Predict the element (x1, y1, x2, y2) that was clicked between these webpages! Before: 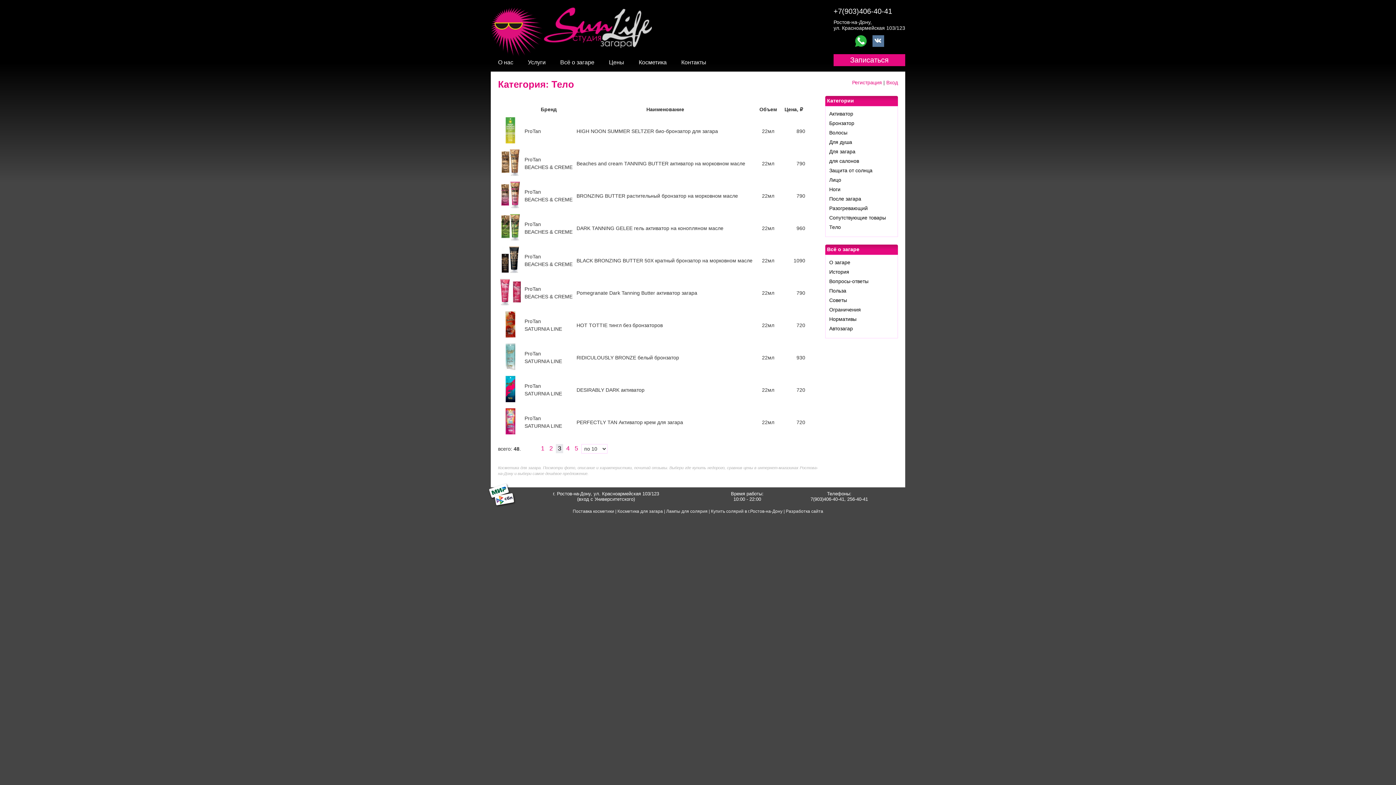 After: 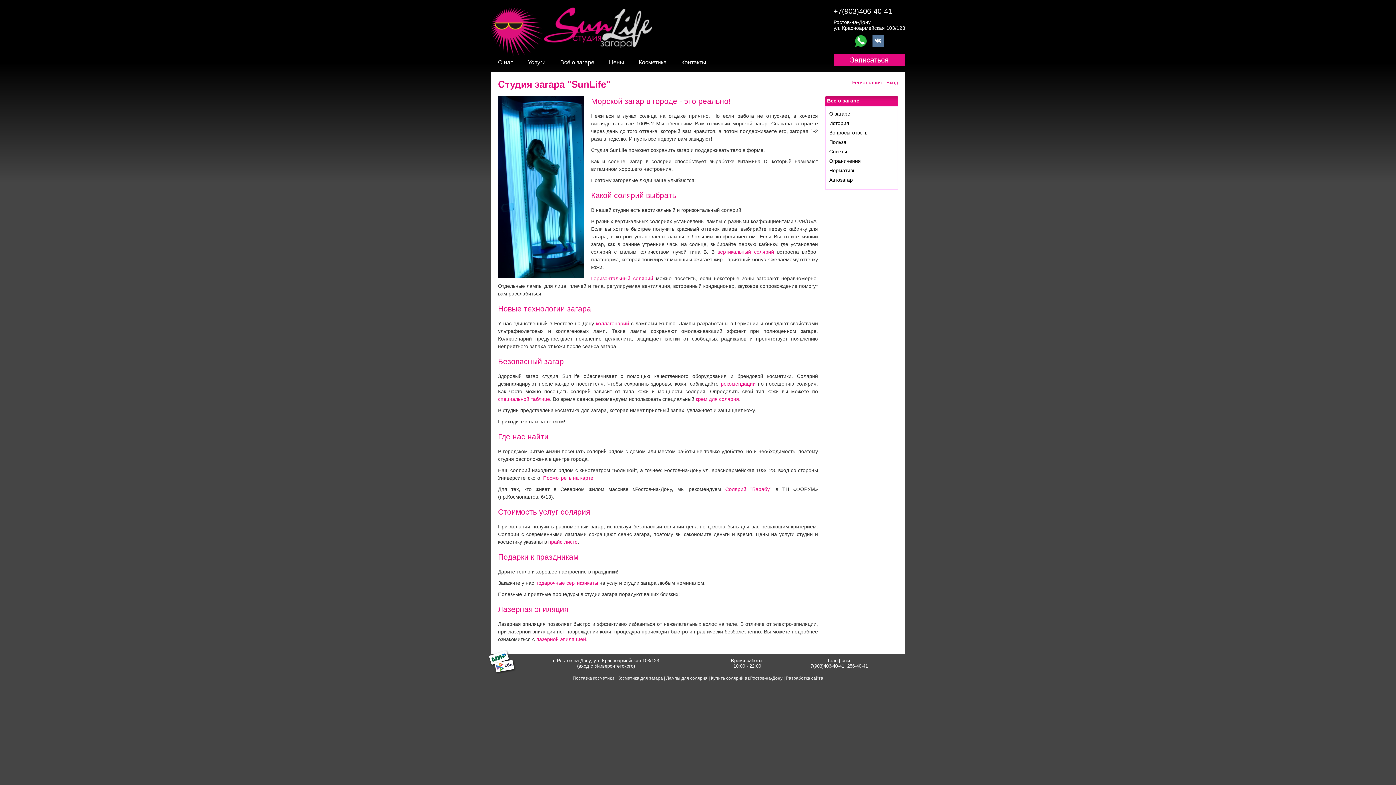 Action: bbox: (498, 59, 513, 65) label: О нас